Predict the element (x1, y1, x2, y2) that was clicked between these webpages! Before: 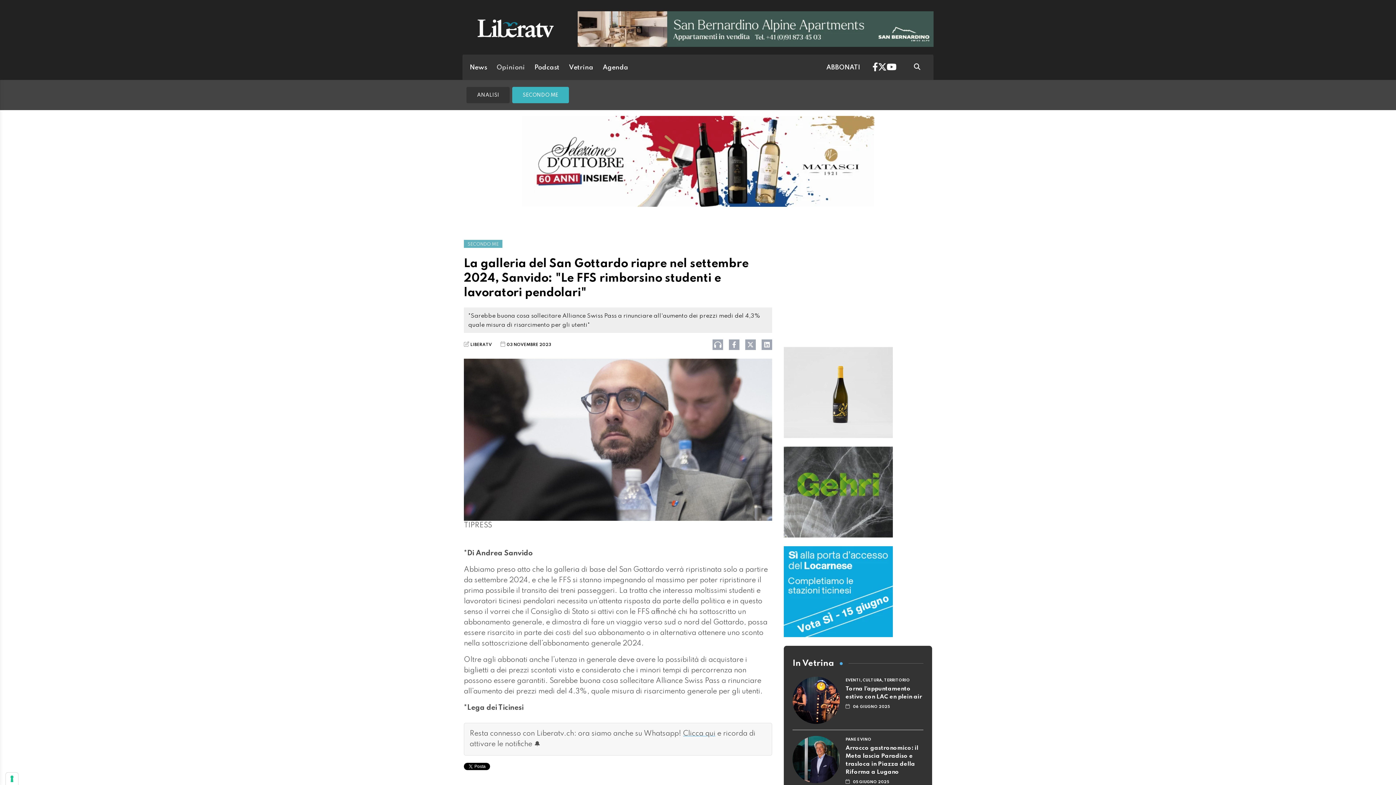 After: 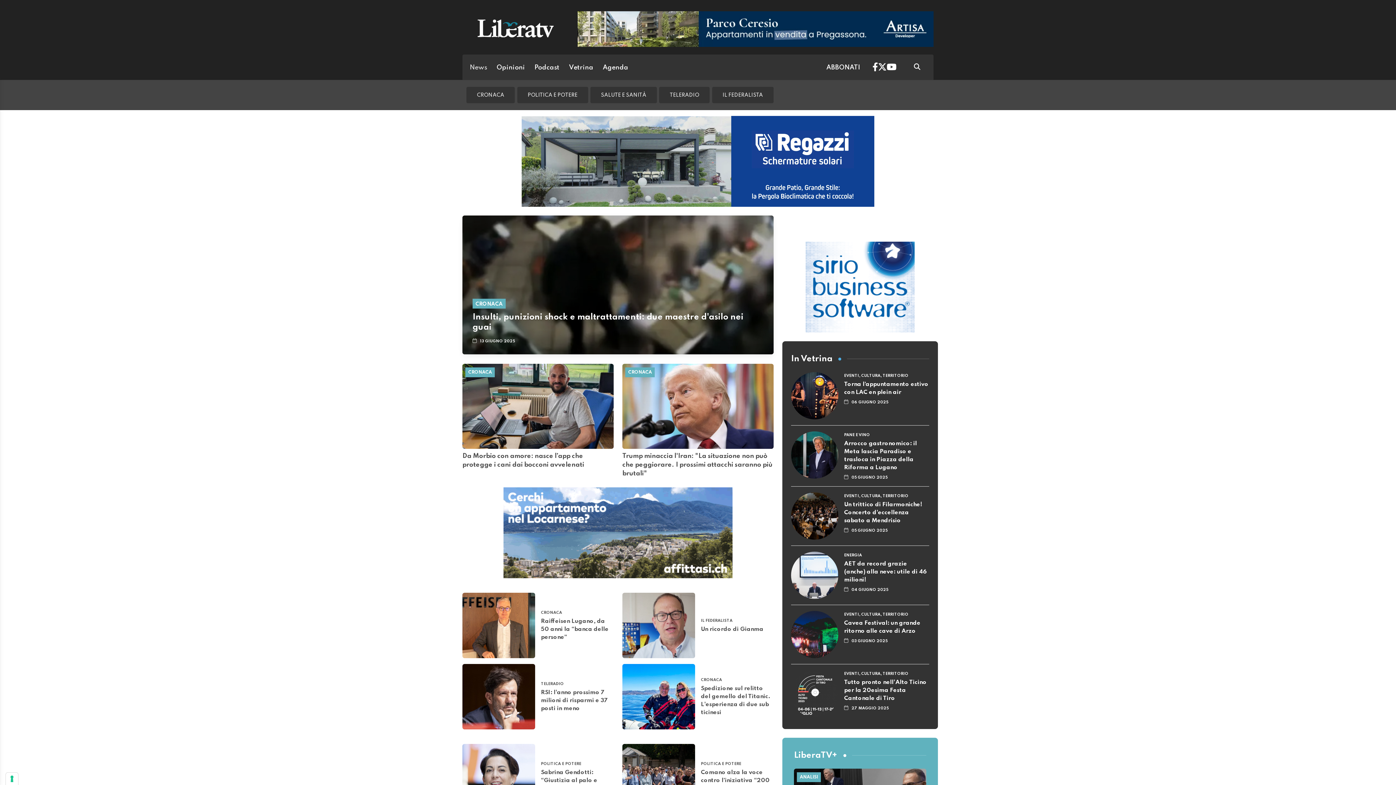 Action: bbox: (466, 56, 490, 78) label: News